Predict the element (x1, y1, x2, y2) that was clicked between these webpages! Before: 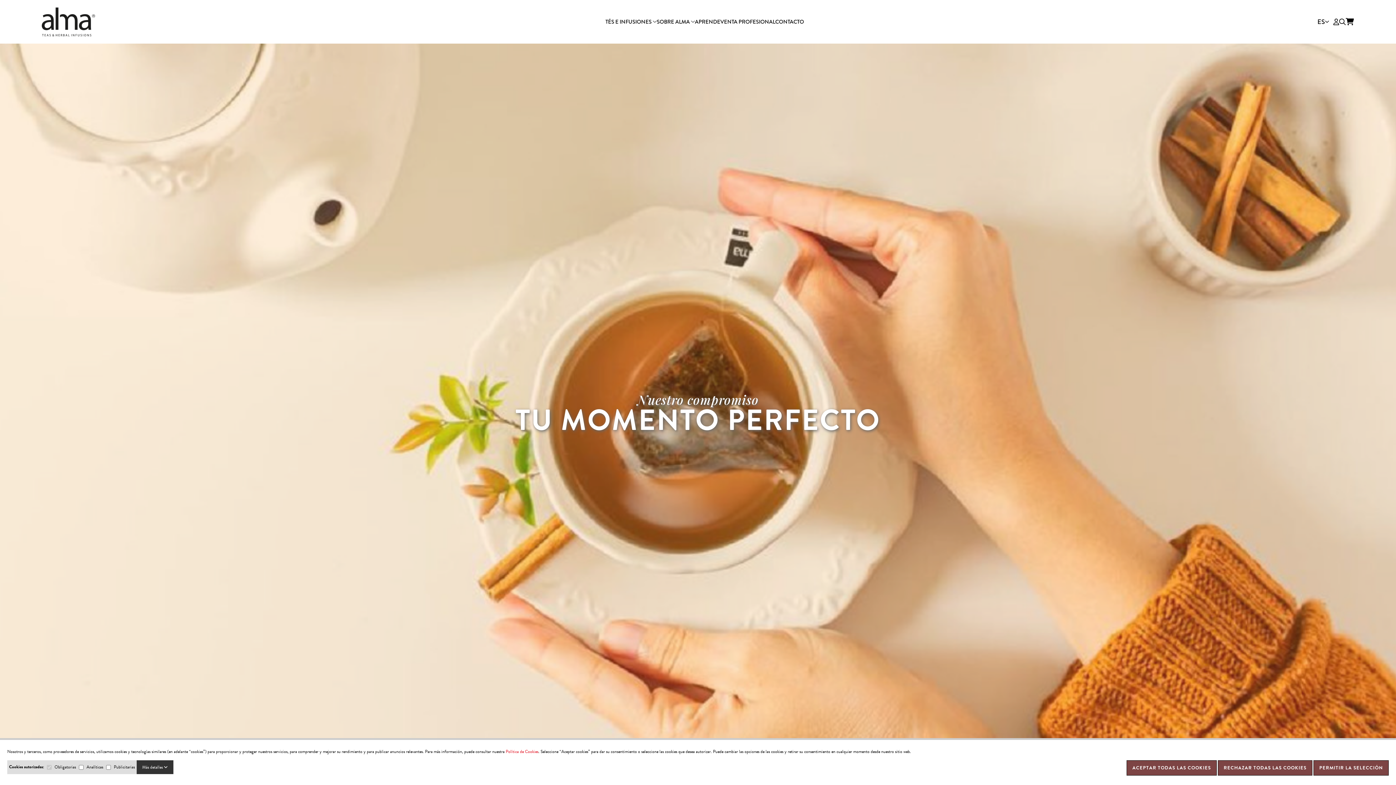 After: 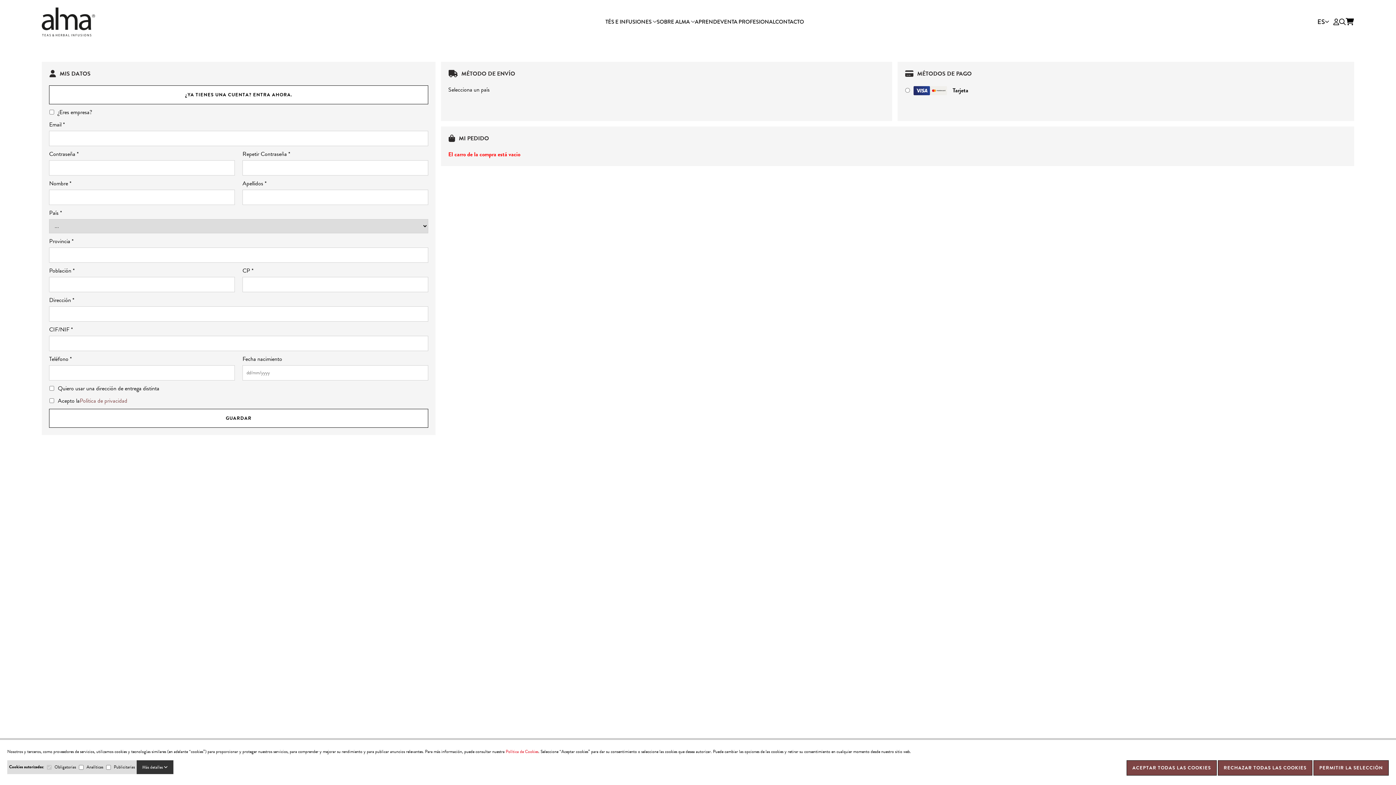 Action: bbox: (1346, 18, 1354, 25)